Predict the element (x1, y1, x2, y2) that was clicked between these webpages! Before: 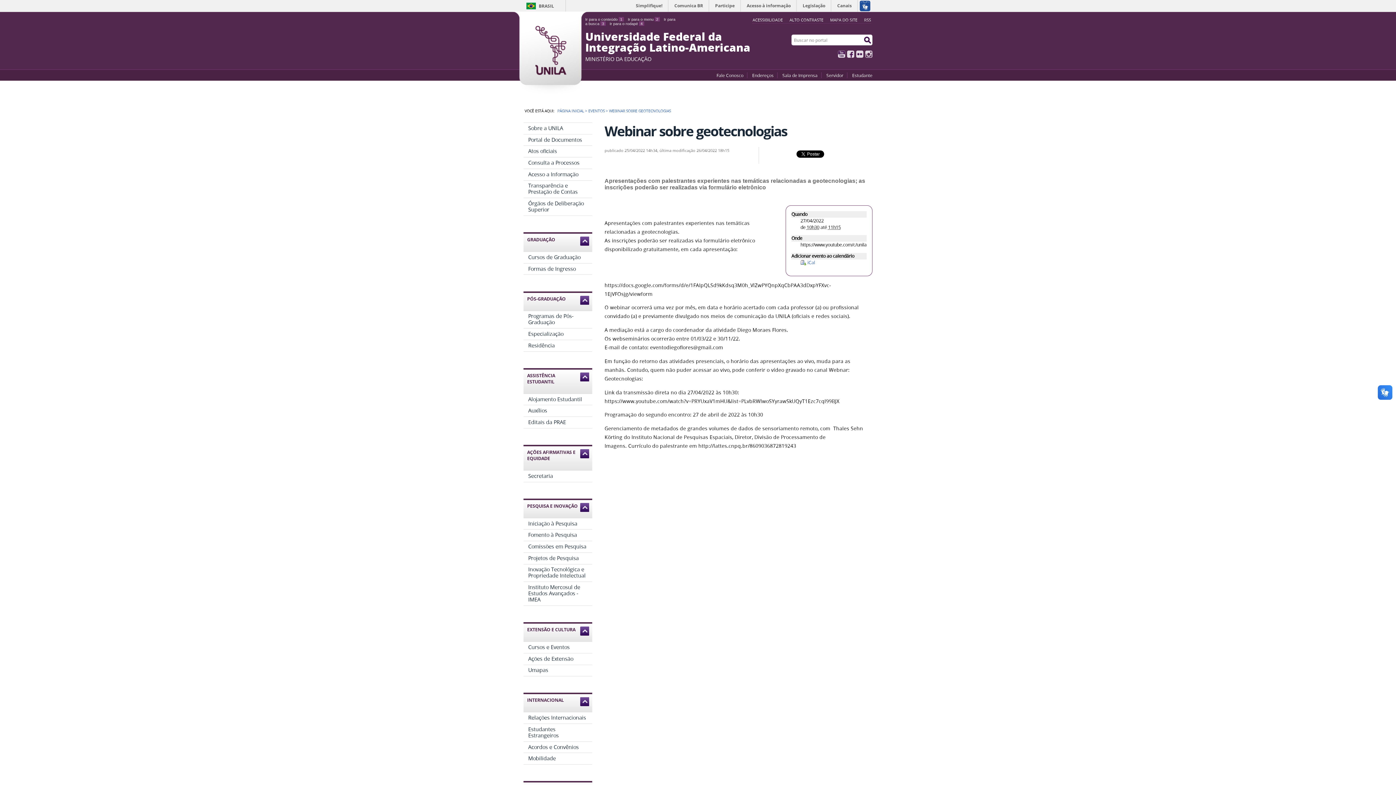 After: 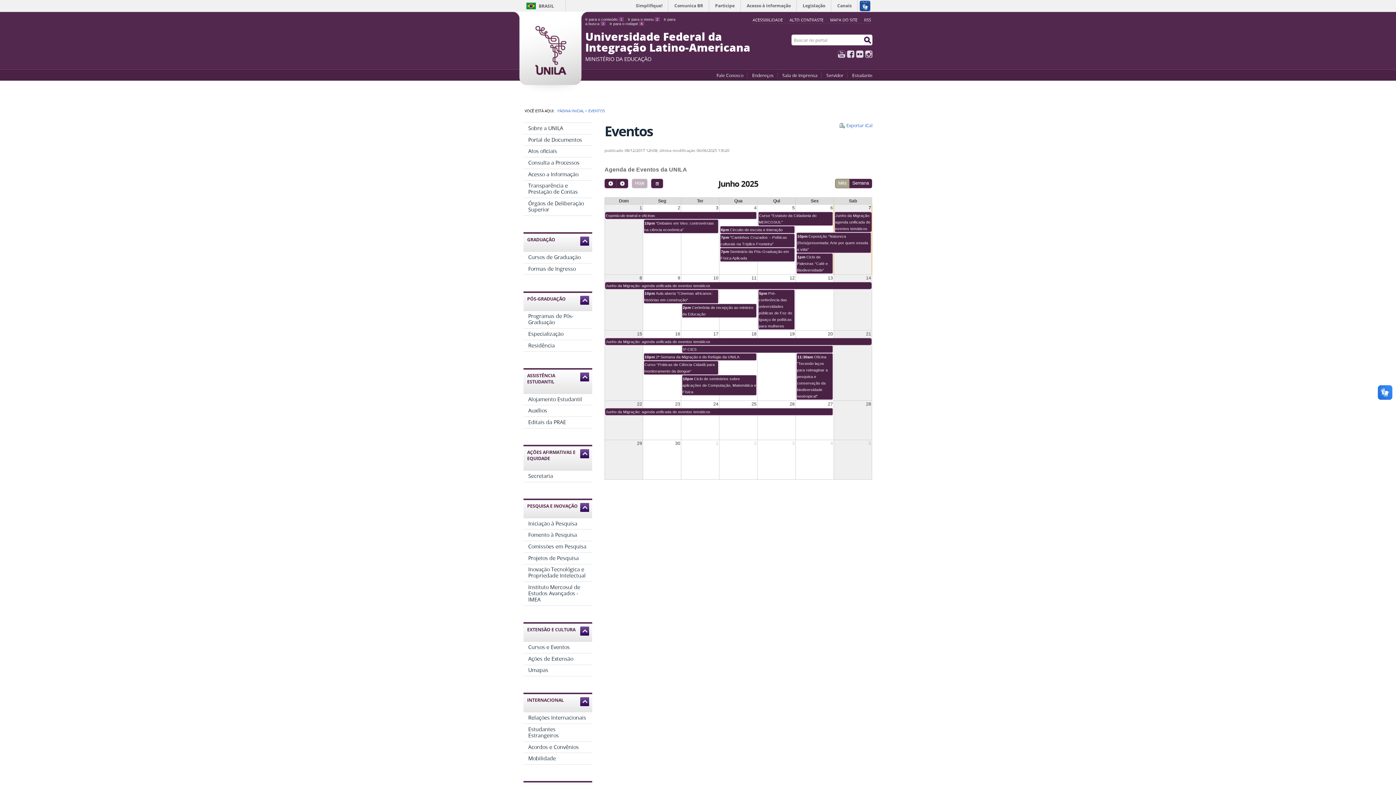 Action: bbox: (588, 108, 604, 113) label: EVENTOS